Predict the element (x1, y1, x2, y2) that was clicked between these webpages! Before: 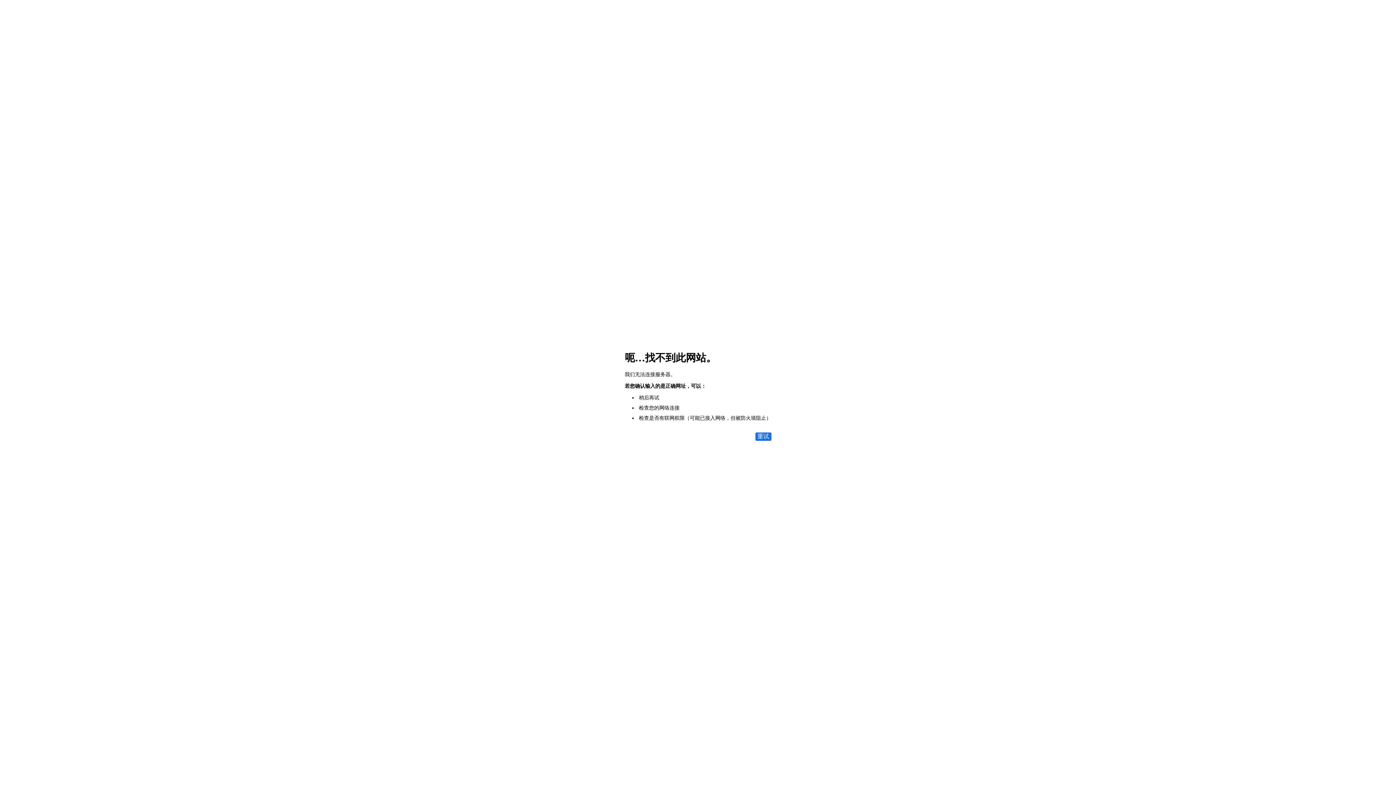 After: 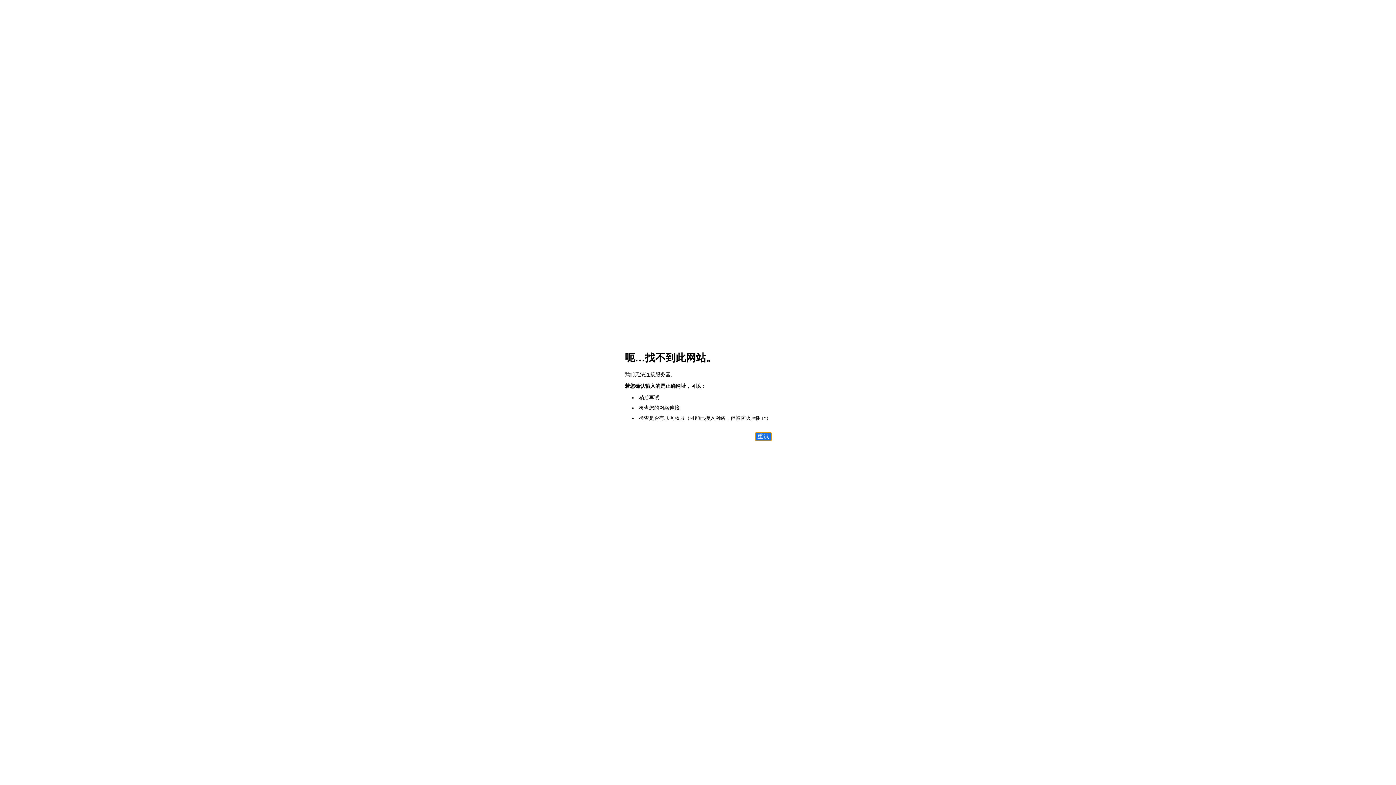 Action: label: 重试 bbox: (755, 432, 771, 441)